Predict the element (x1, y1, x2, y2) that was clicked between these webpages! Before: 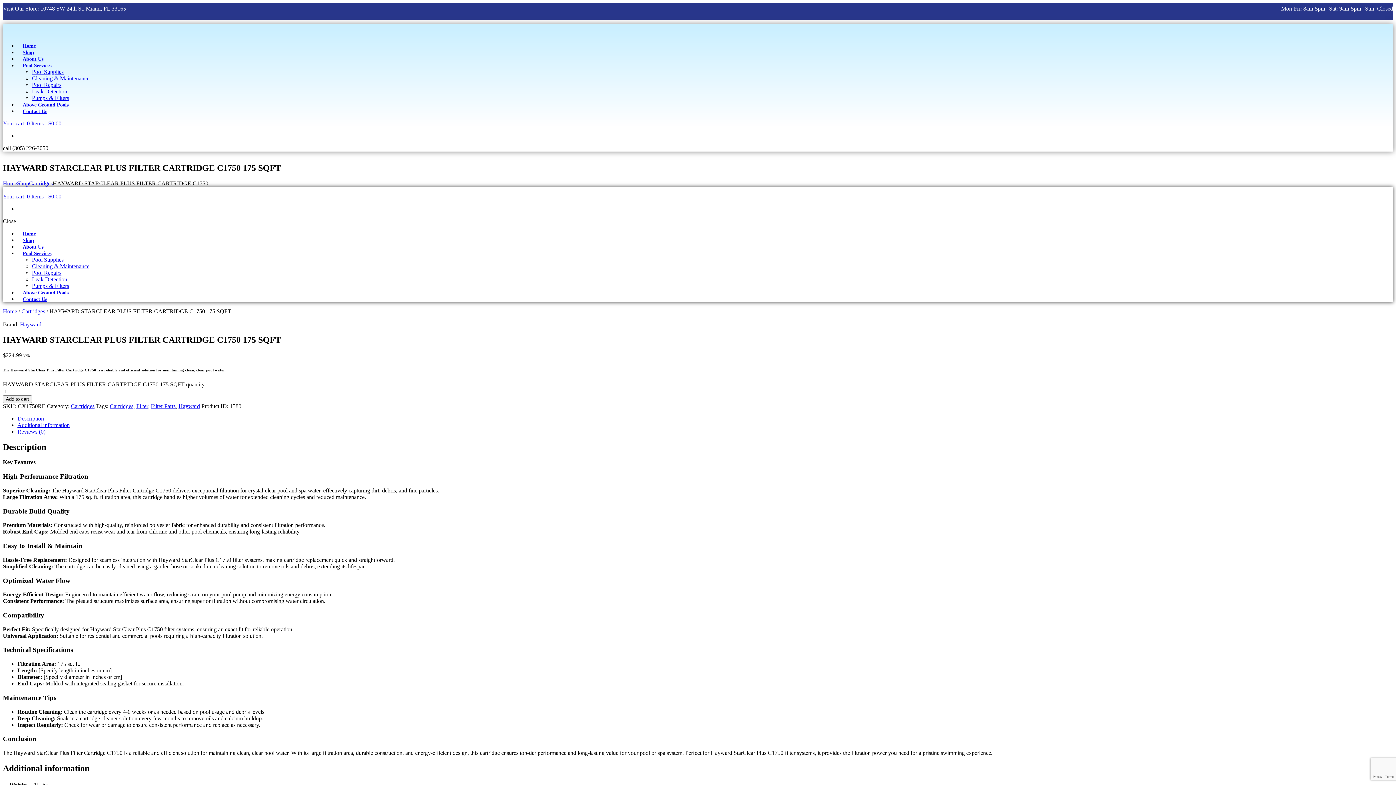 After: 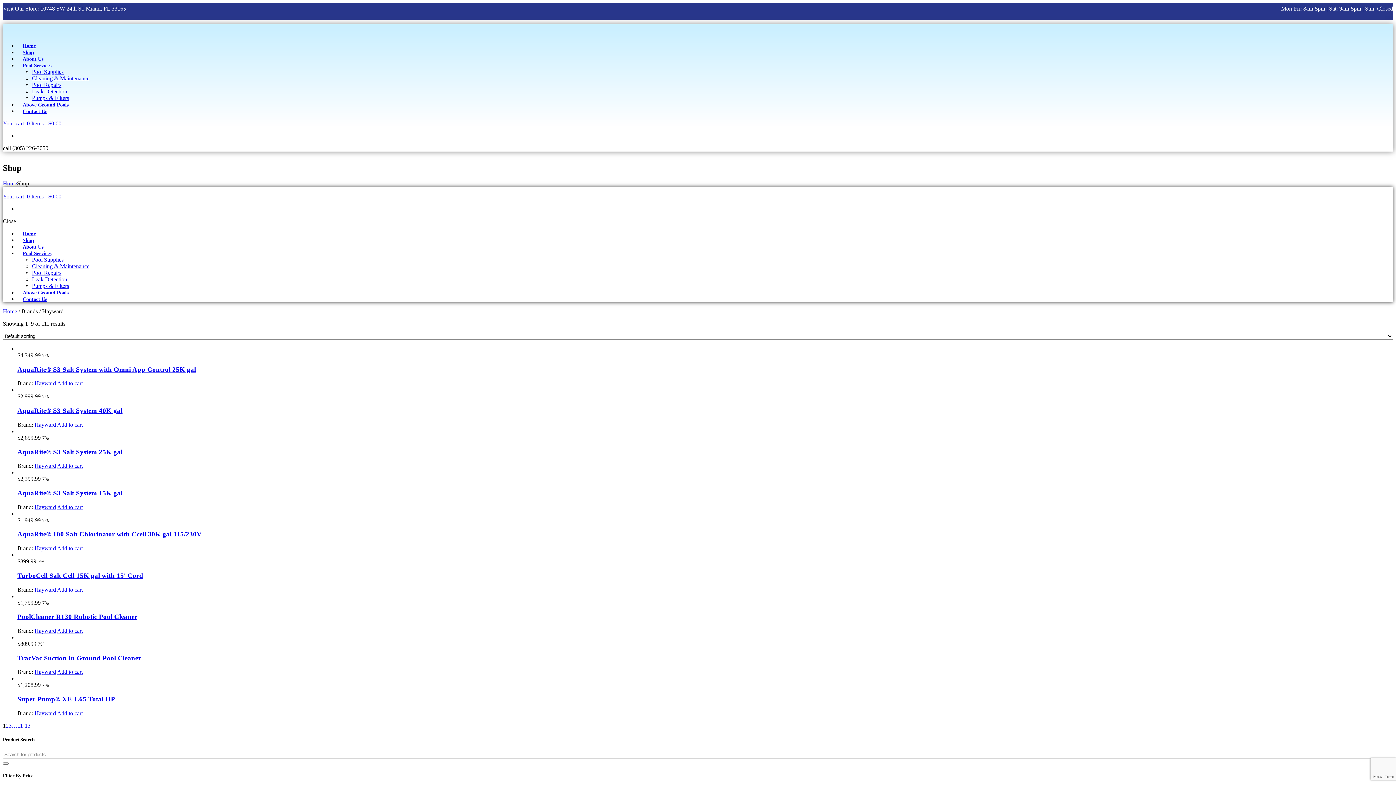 Action: label: Hayward bbox: (20, 321, 41, 327)